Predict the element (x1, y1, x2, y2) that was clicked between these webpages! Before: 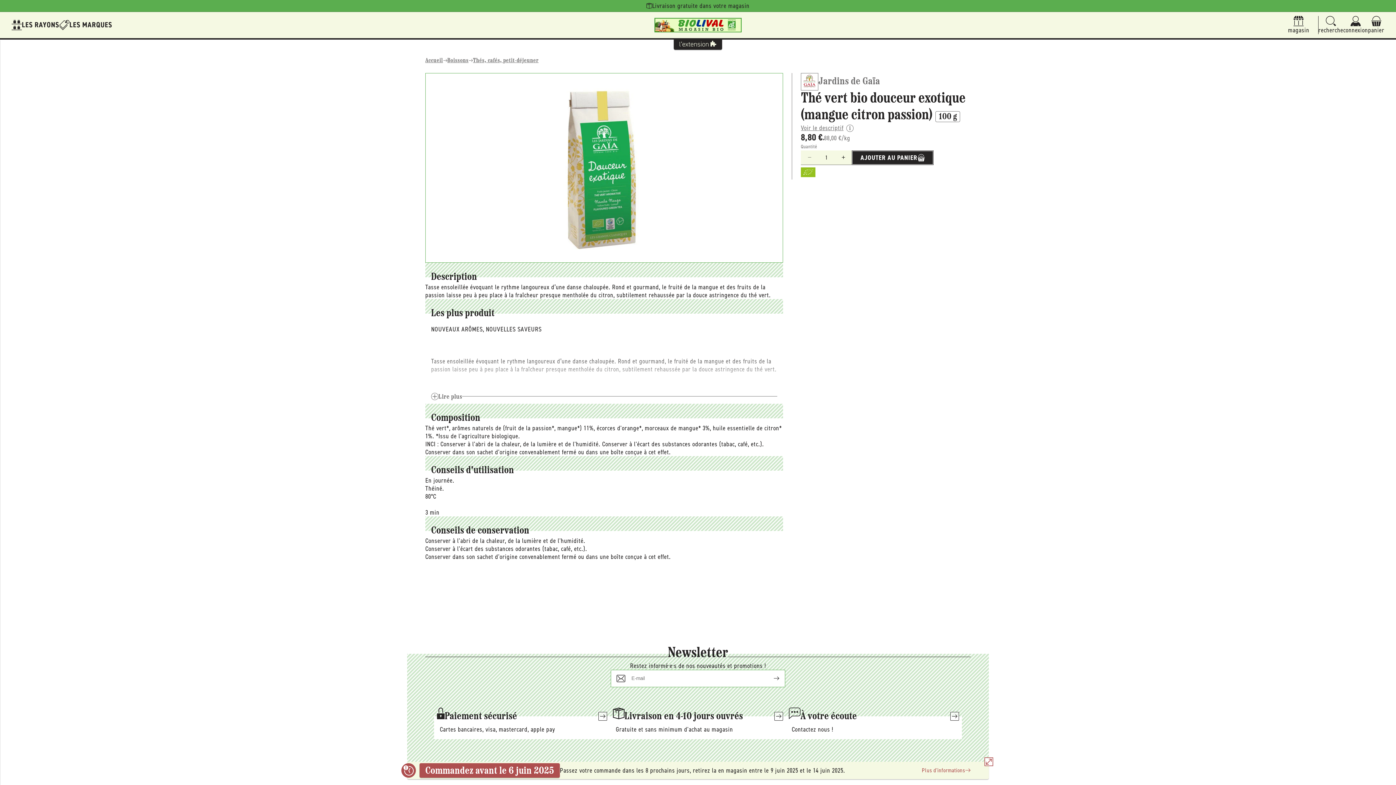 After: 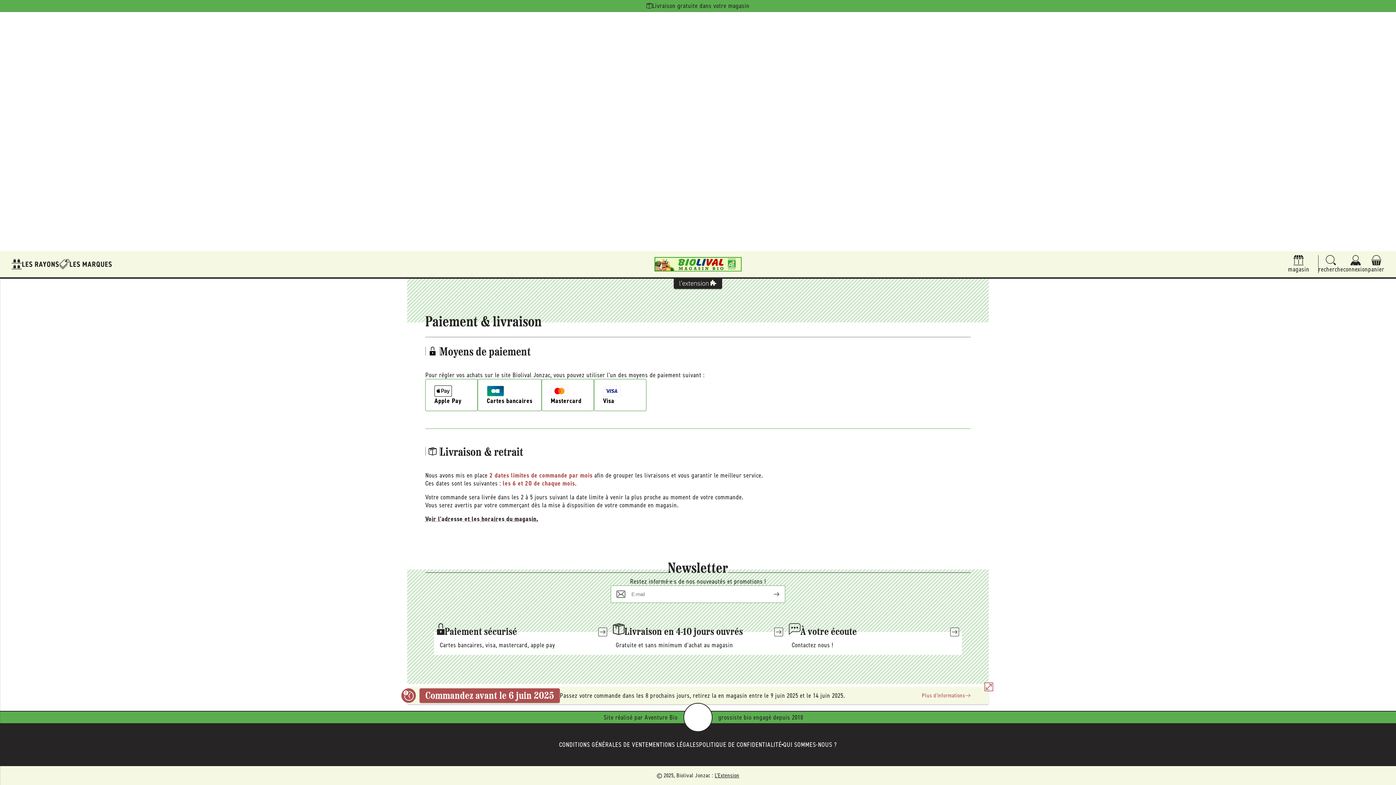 Action: label: Commandez avant le 6 juin 2025 bbox: (425, 763, 560, 778)